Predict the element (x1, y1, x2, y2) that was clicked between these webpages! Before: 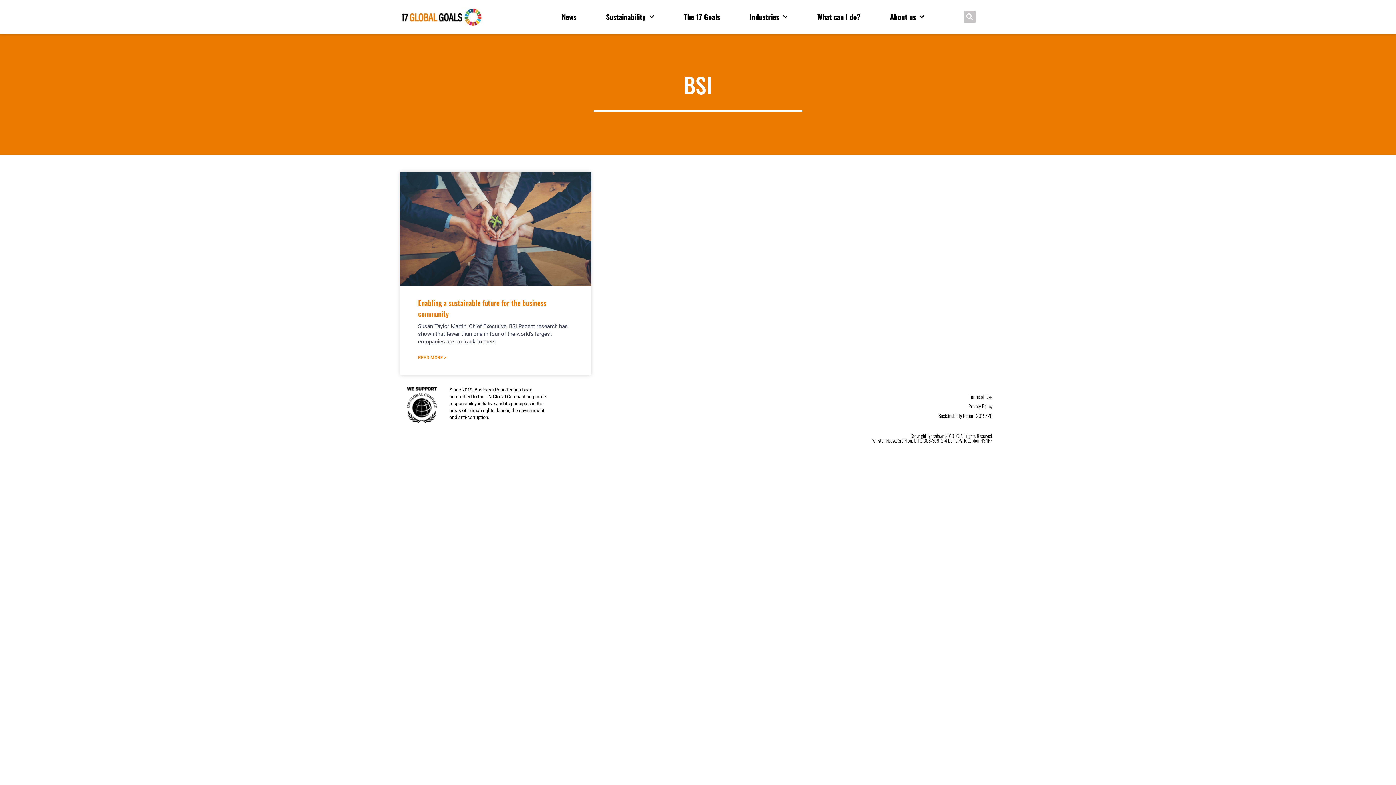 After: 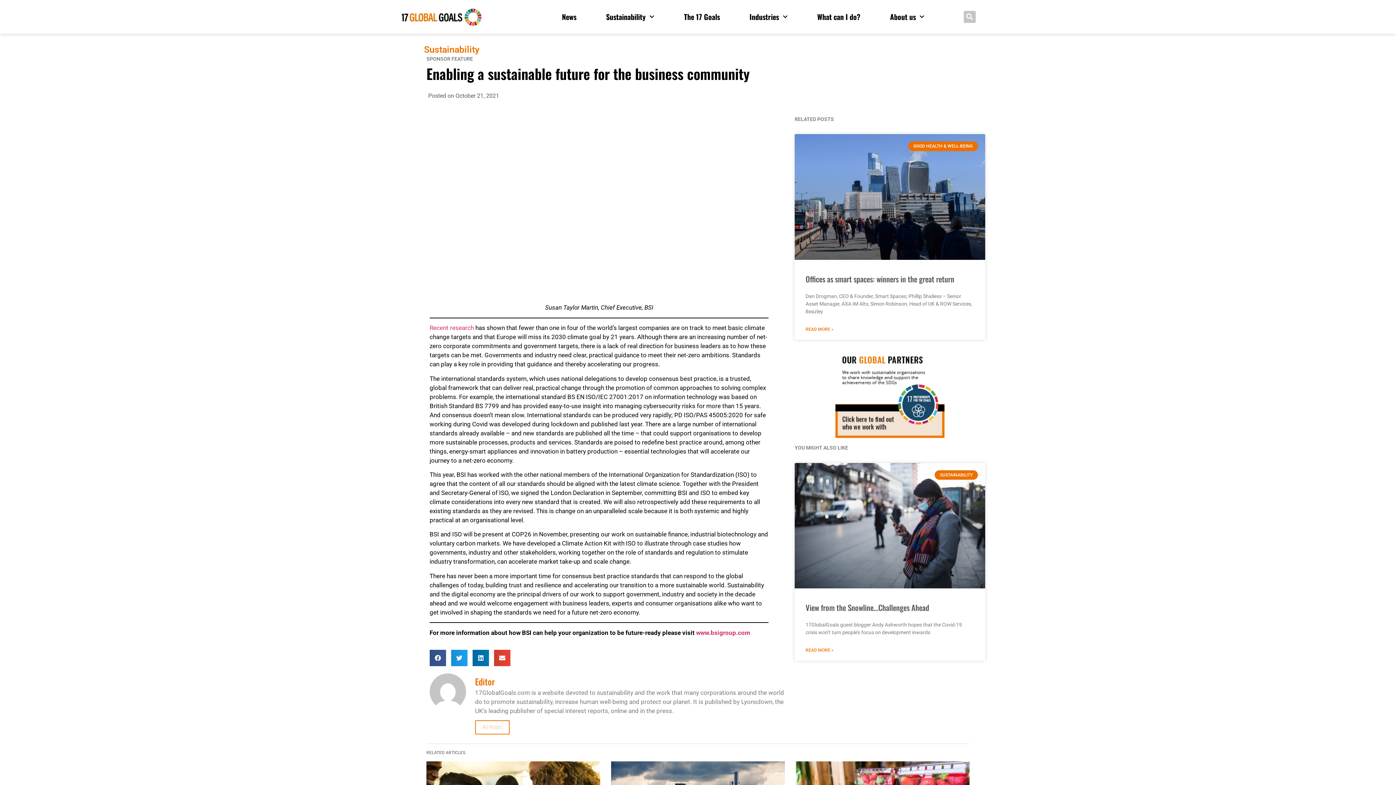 Action: bbox: (418, 354, 446, 360) label: Read more about Enabling a sustainable future for the business community